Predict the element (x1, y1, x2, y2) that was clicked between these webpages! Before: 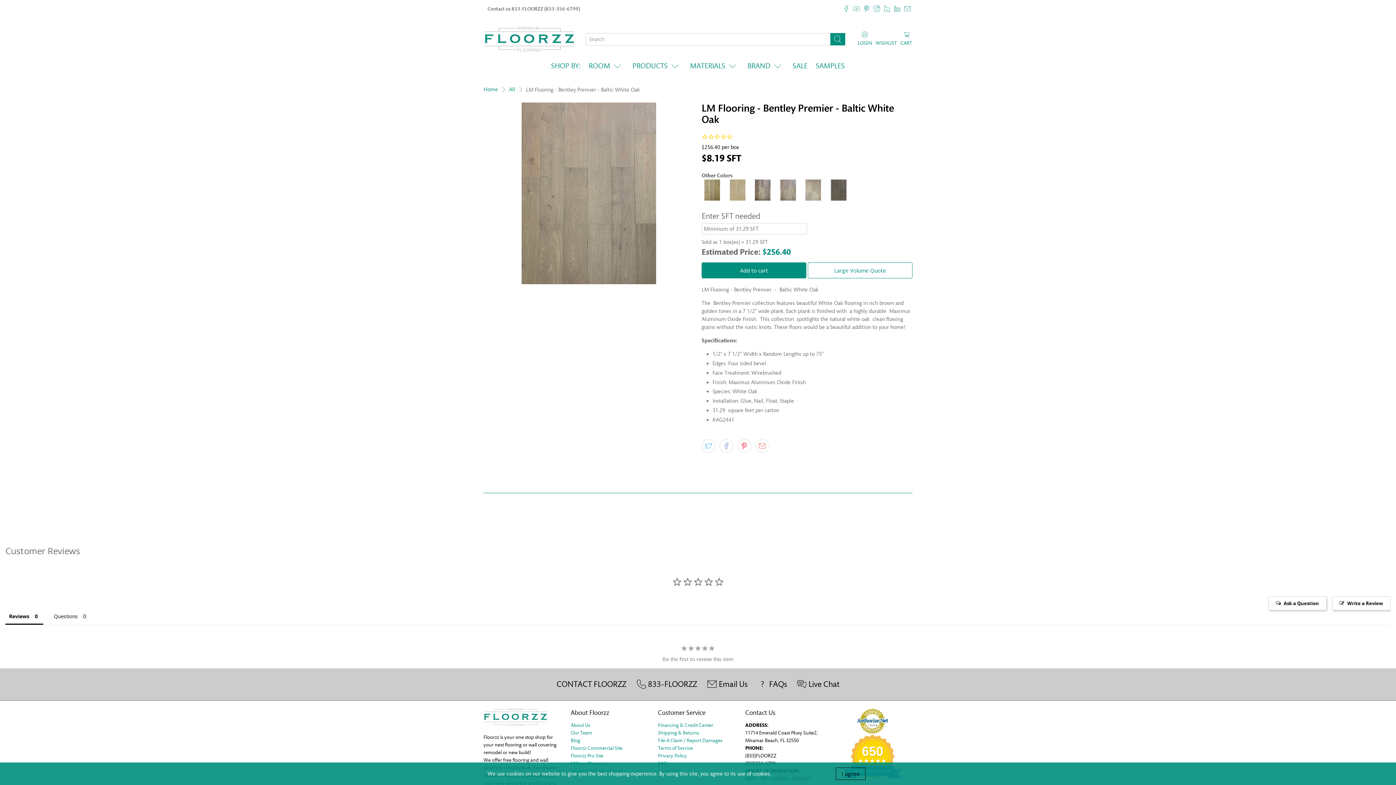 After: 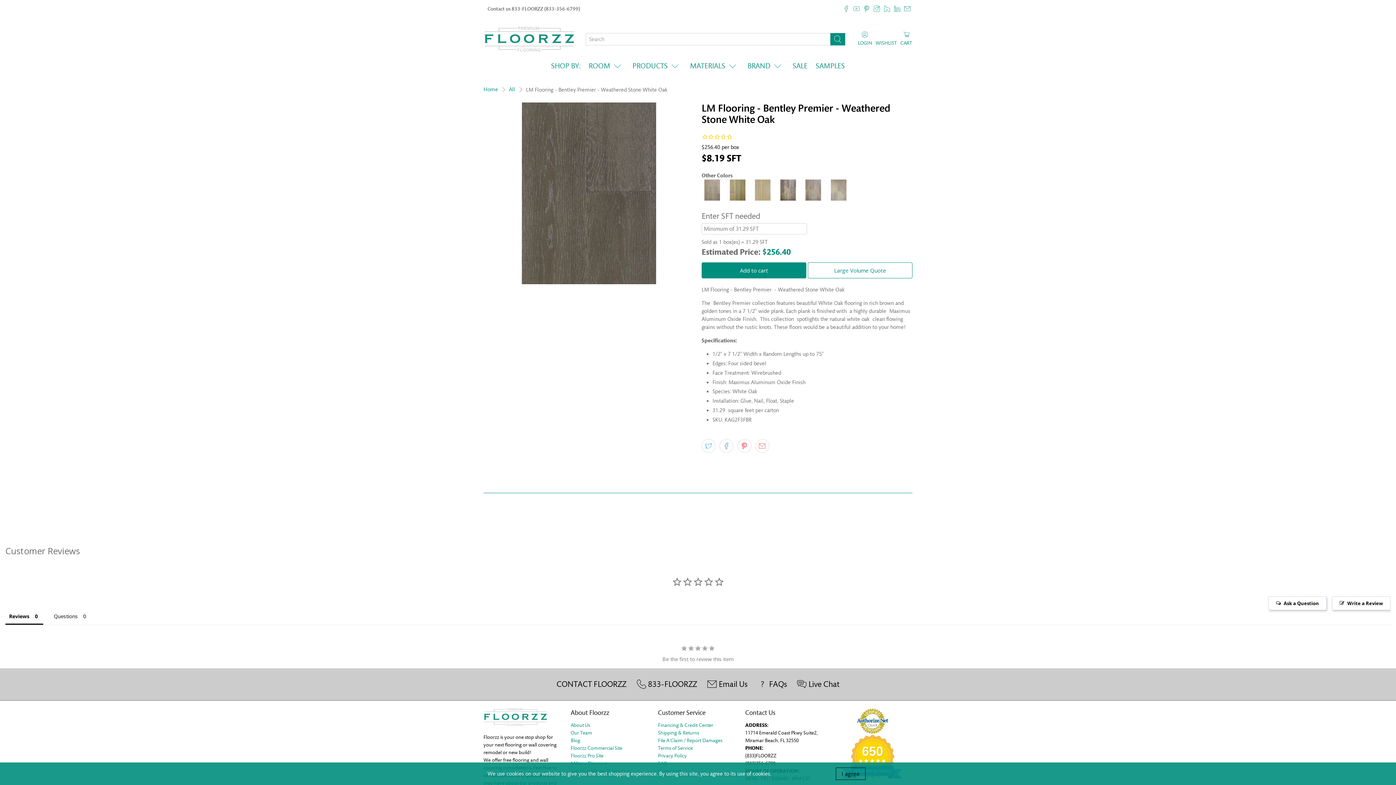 Action: bbox: (828, 195, 849, 202)